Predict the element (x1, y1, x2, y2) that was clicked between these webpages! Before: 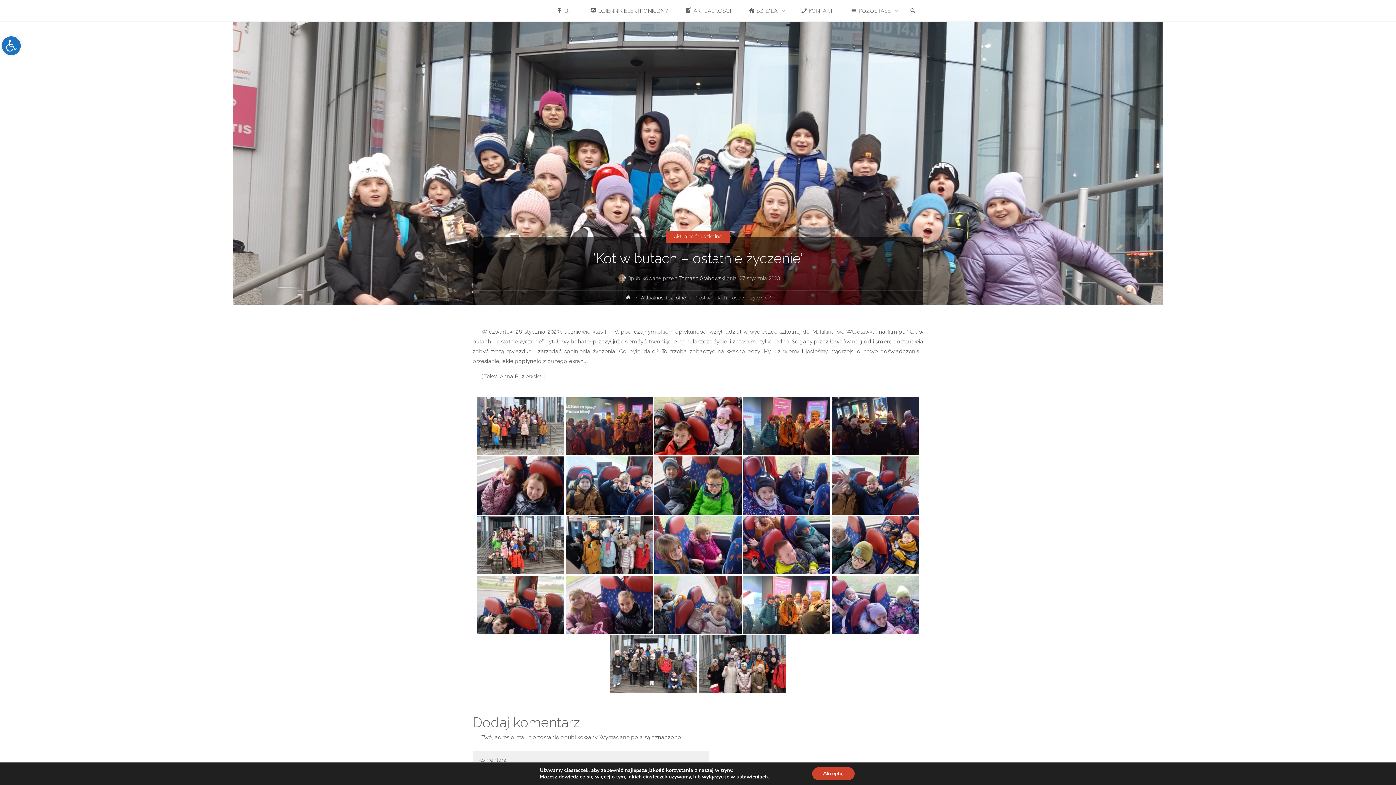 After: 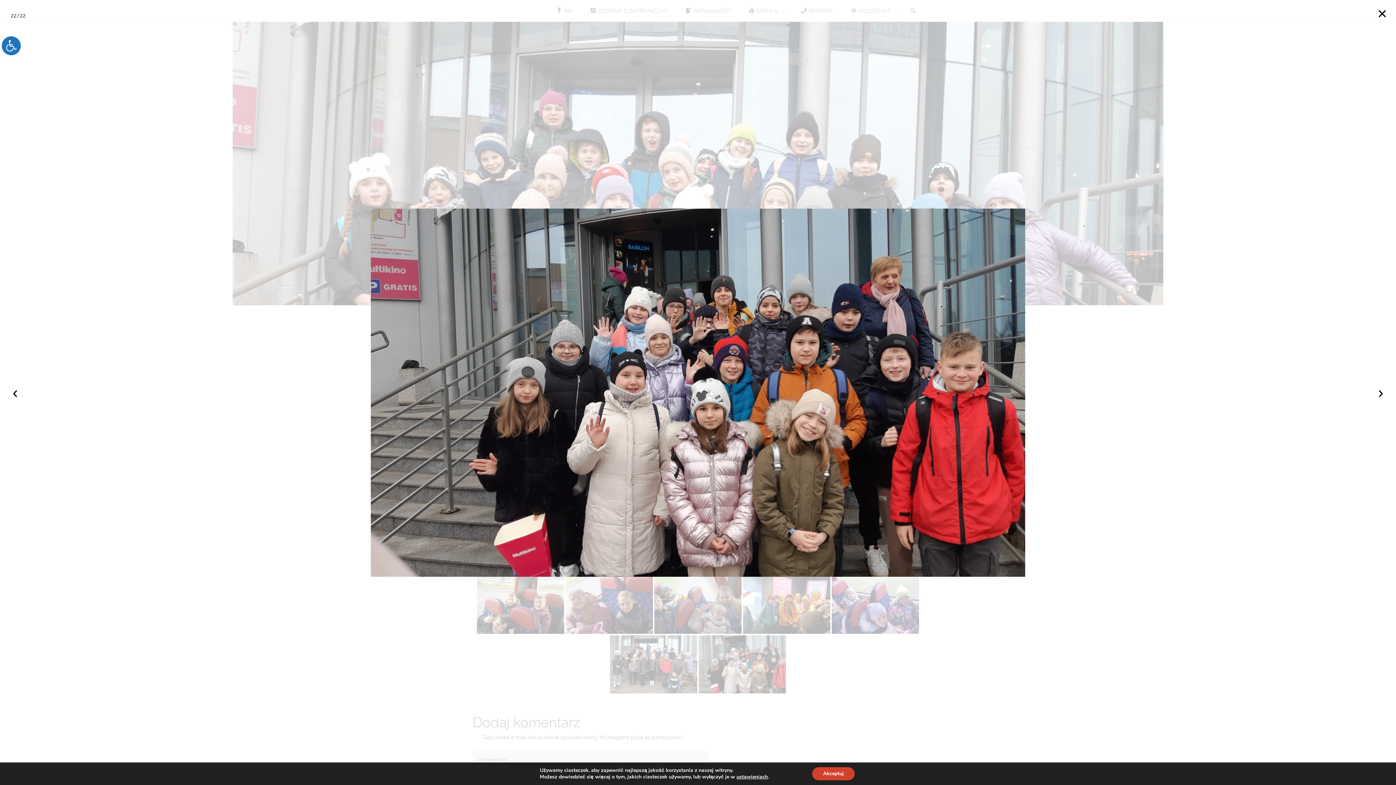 Action: bbox: (698, 635, 786, 693)